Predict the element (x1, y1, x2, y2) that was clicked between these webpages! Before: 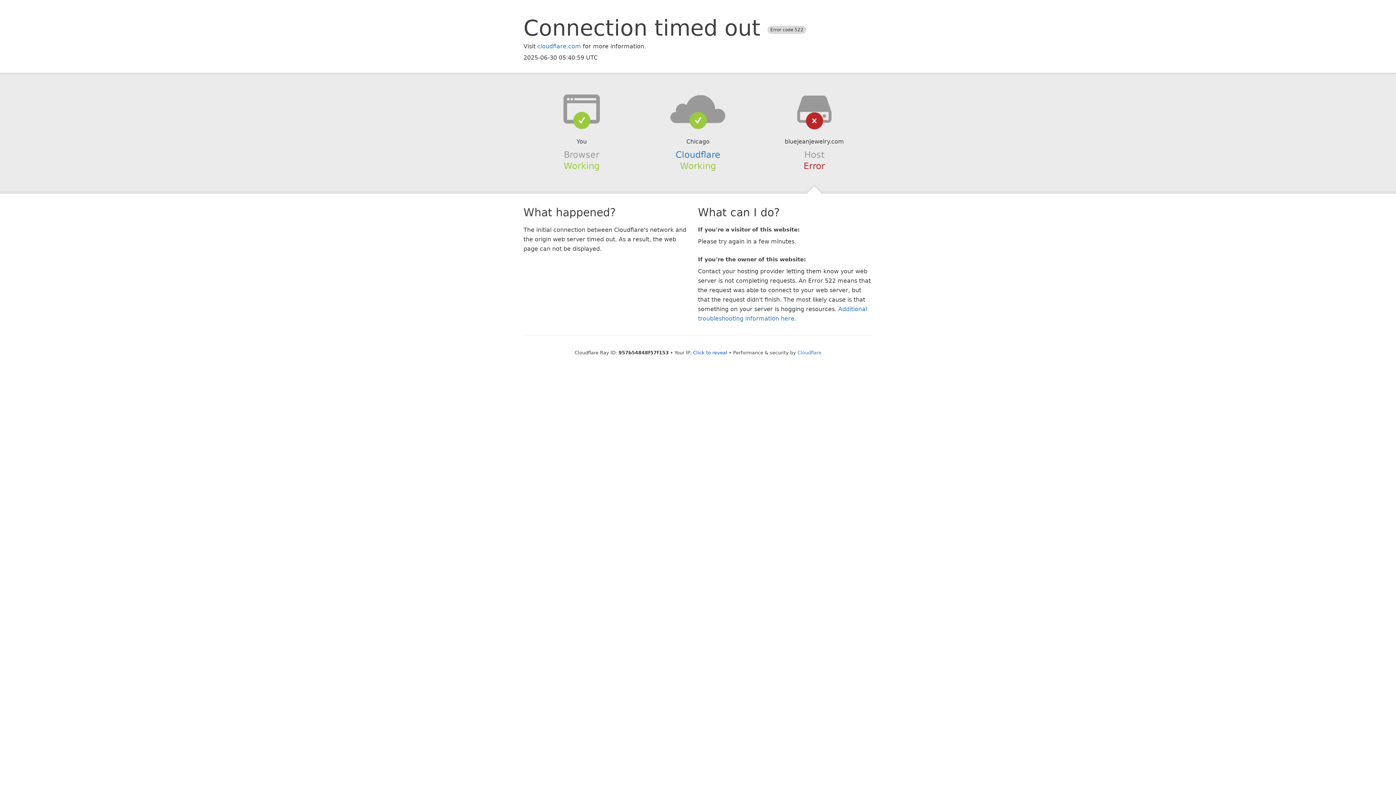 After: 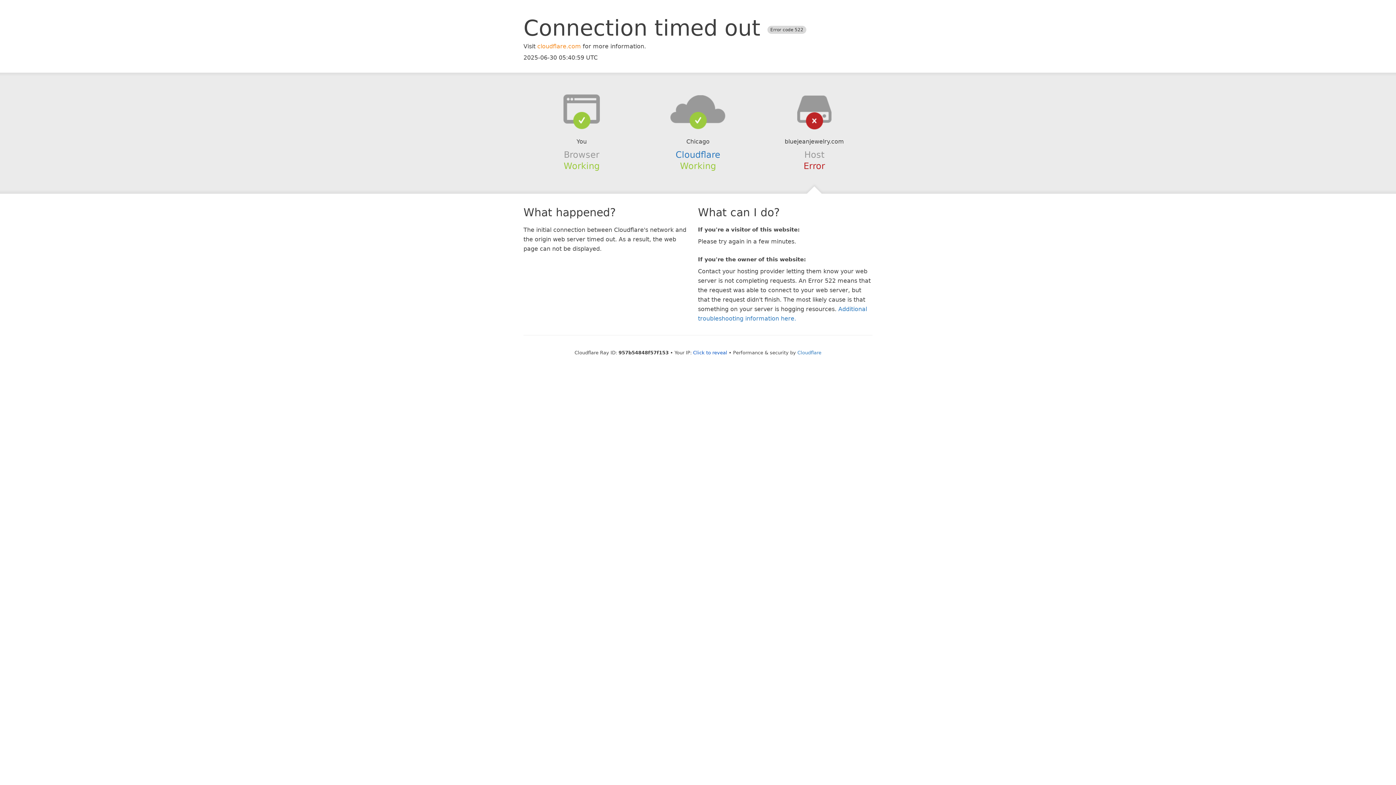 Action: bbox: (537, 42, 581, 49) label: cloudflare.com